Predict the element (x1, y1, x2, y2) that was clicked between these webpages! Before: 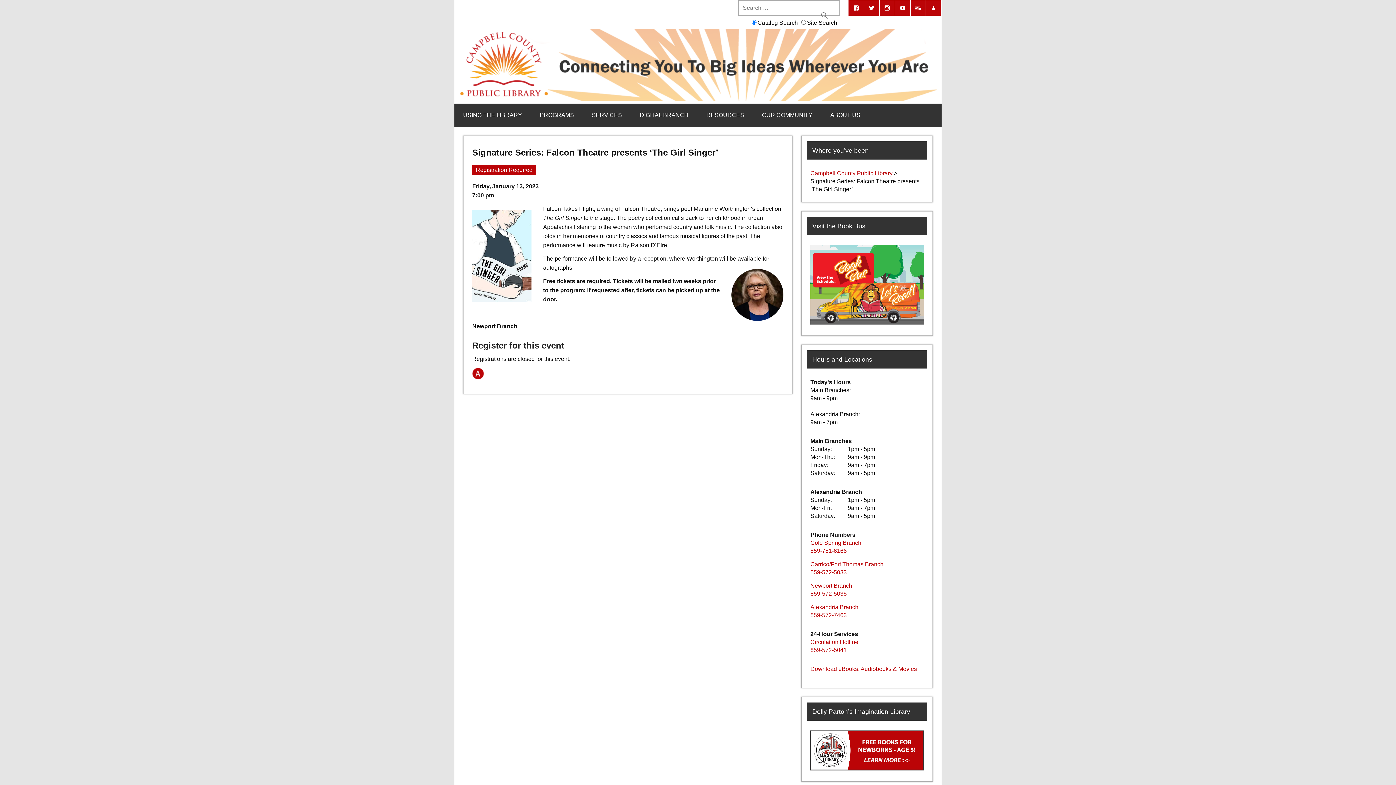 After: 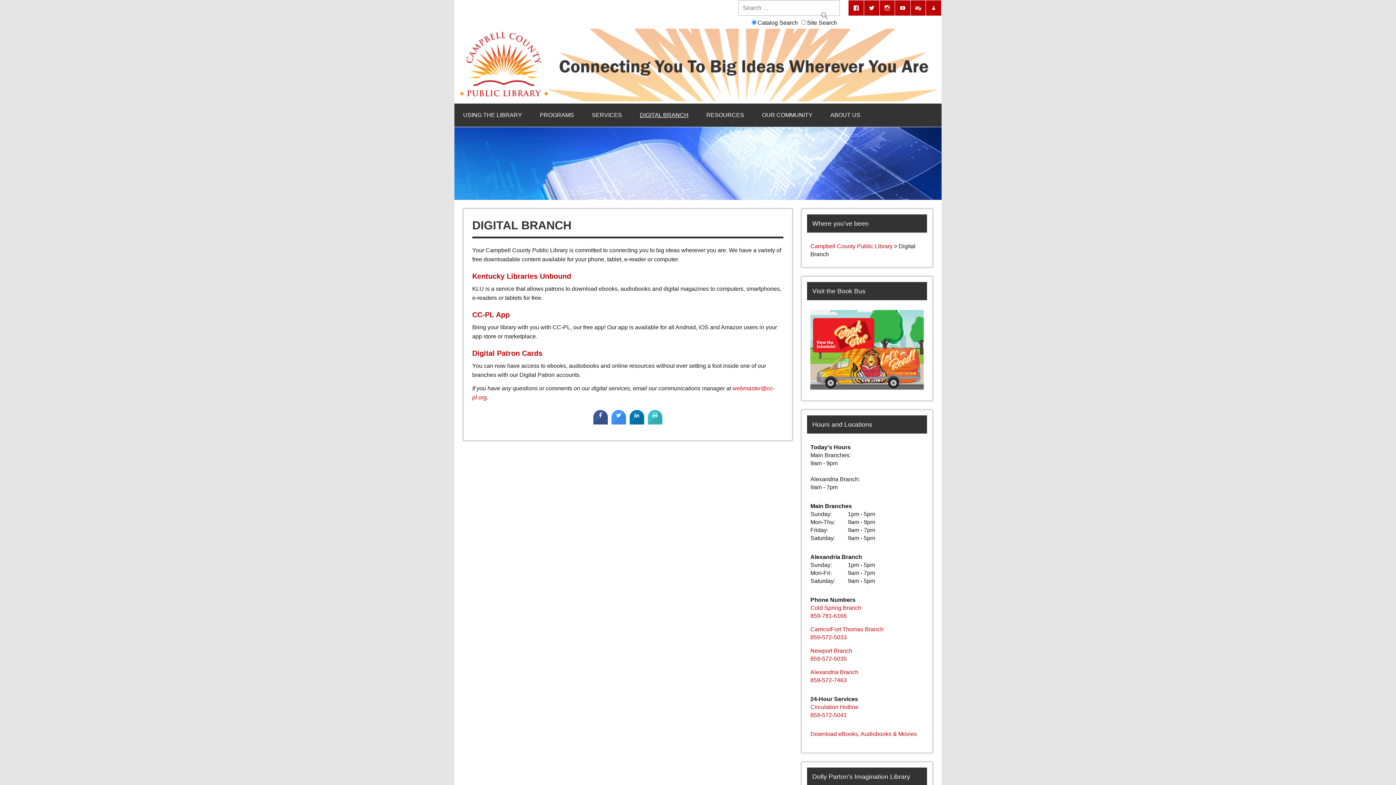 Action: label: DIGITAL BRANCH bbox: (631, 103, 697, 126)